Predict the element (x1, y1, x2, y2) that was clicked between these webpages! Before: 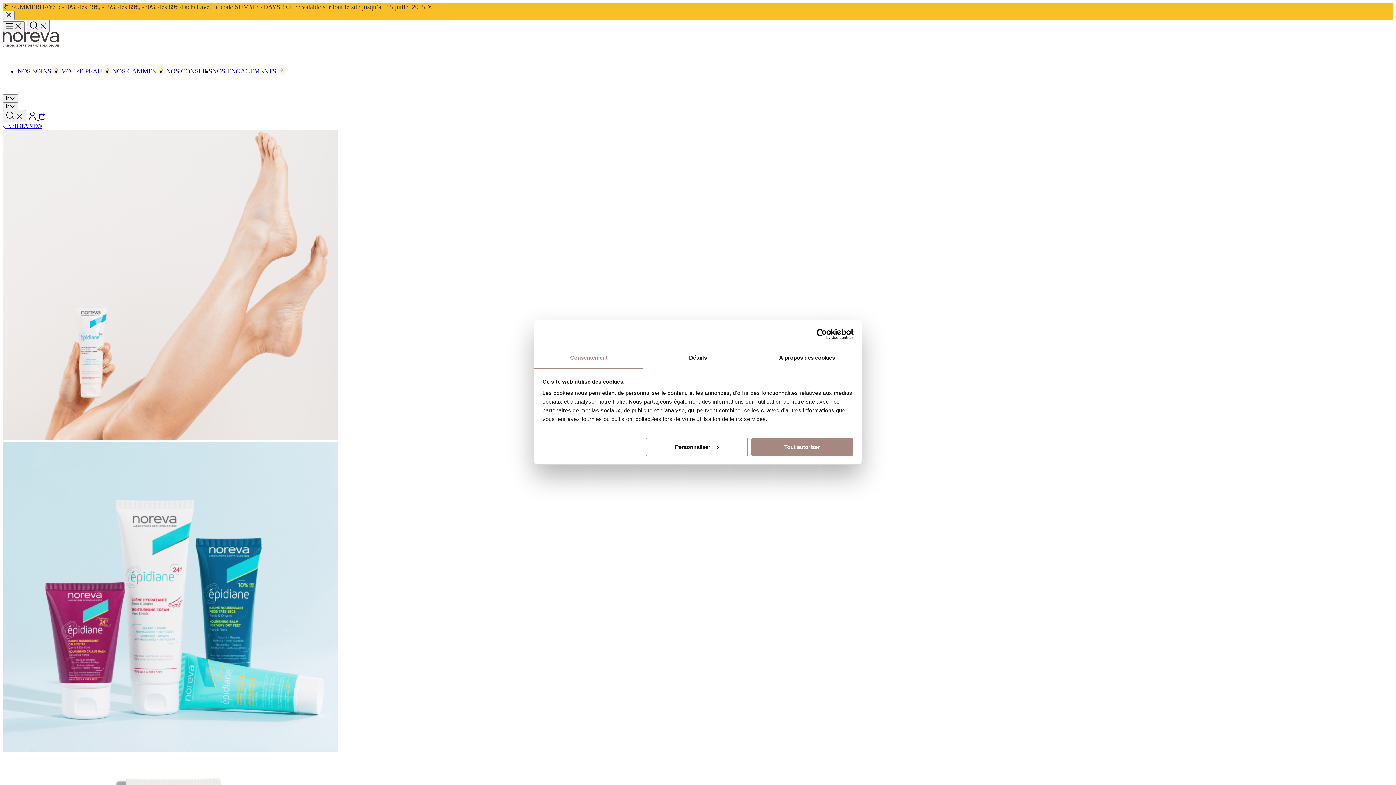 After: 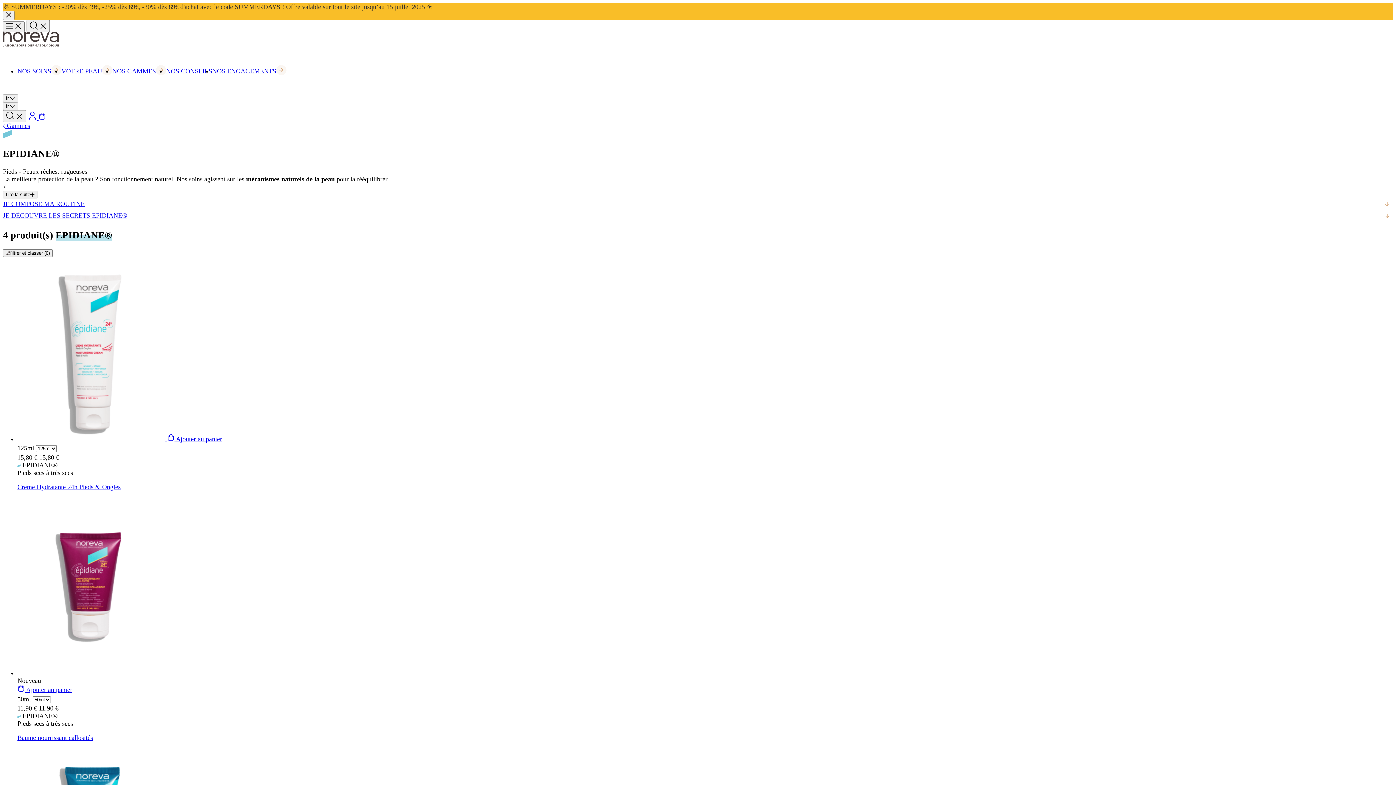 Action: bbox: (2, 122, 42, 129) label:  EPIDIANE®